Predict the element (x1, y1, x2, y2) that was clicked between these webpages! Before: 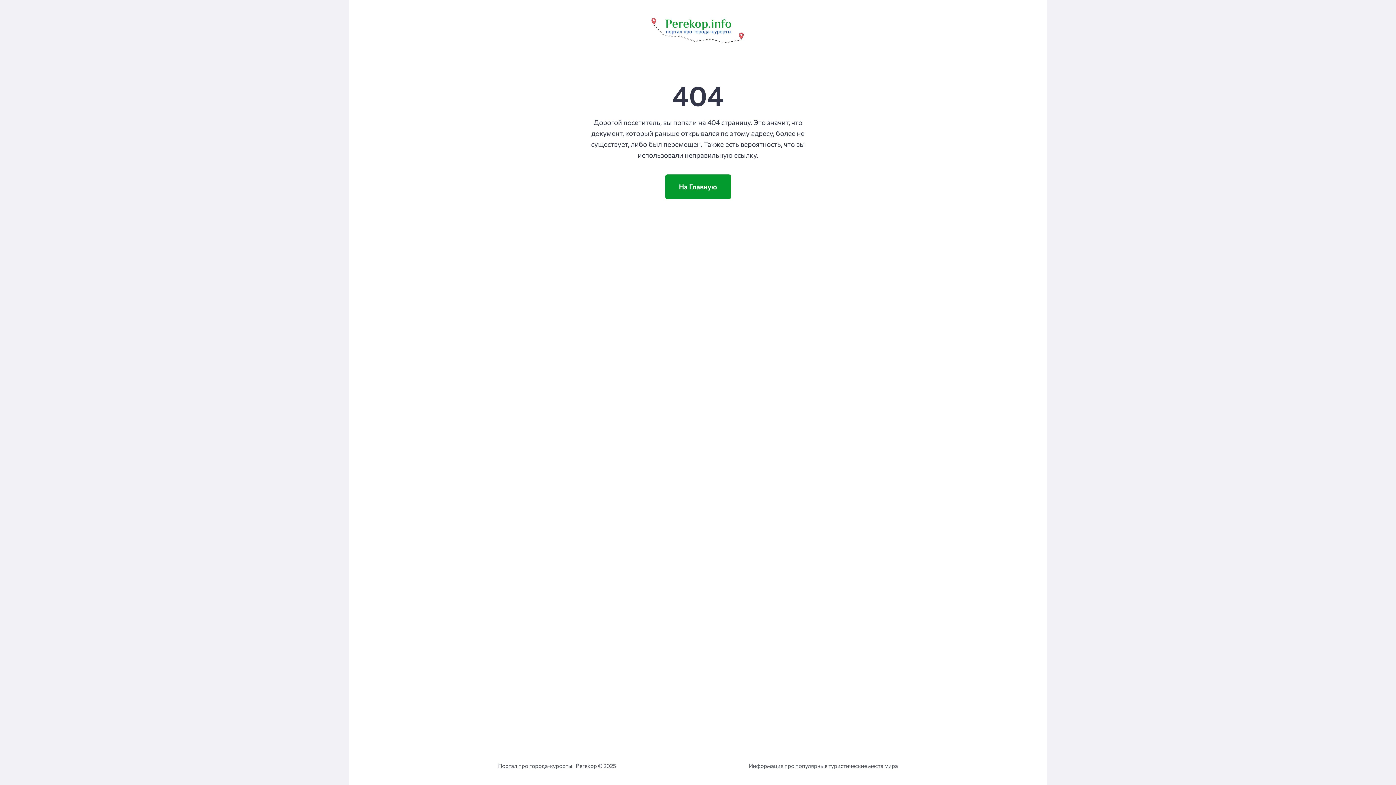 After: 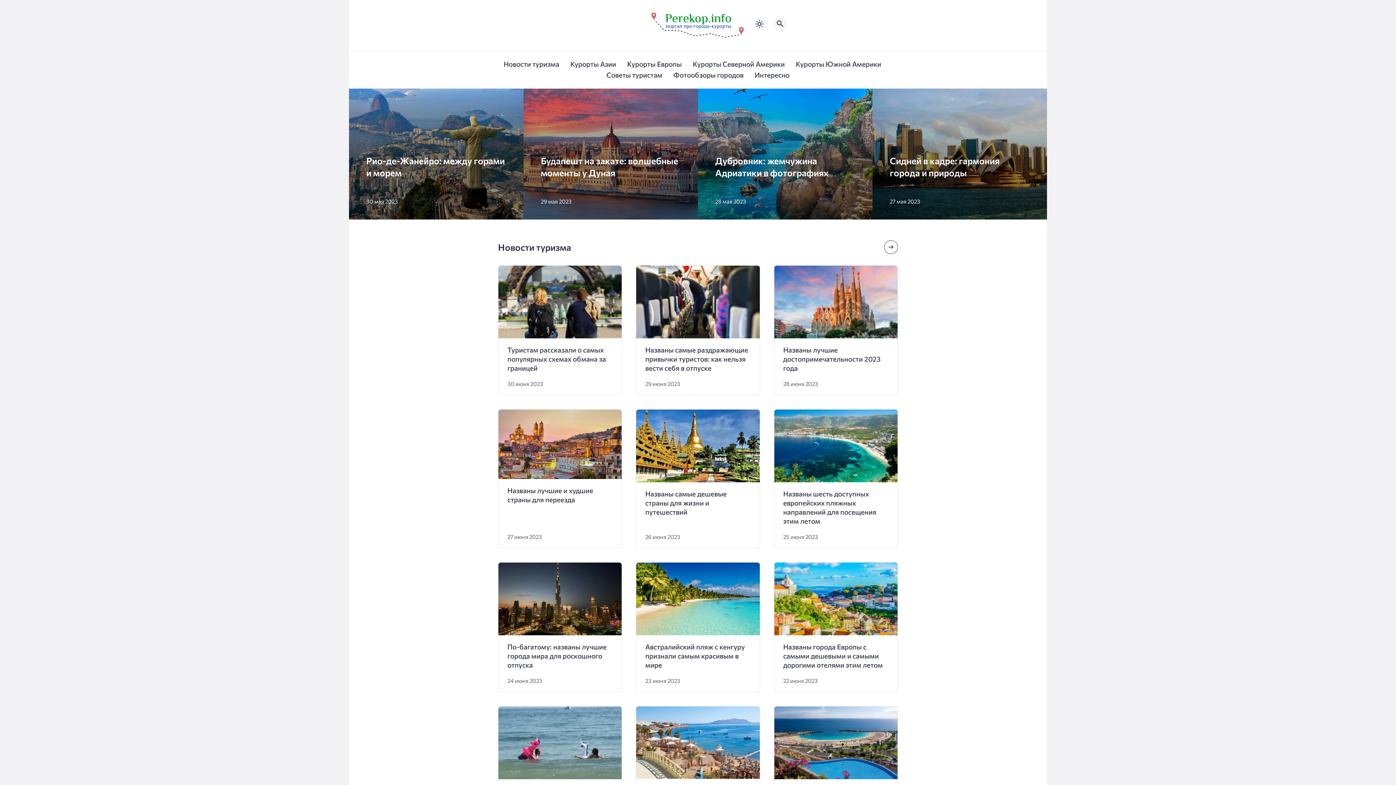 Action: bbox: (665, 174, 731, 199) label: На Главную